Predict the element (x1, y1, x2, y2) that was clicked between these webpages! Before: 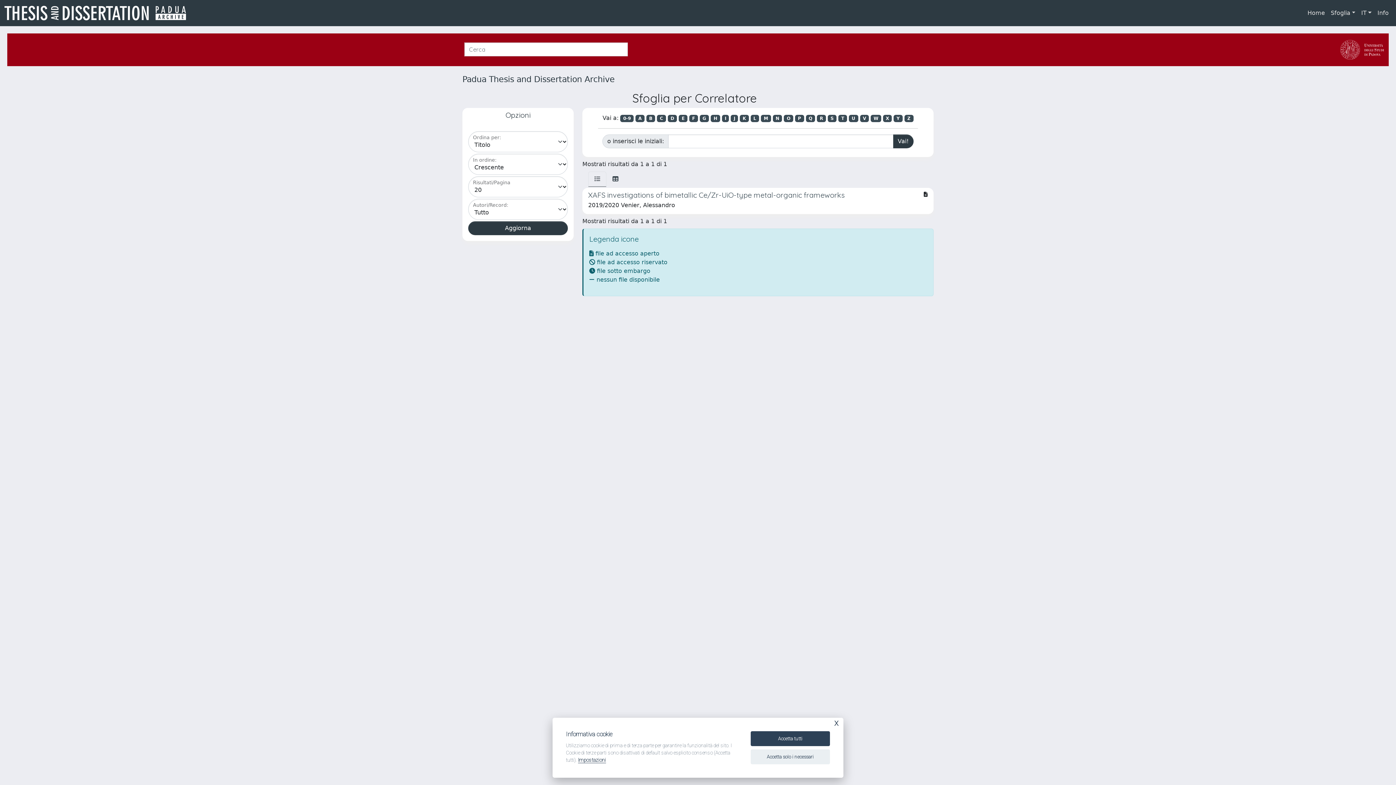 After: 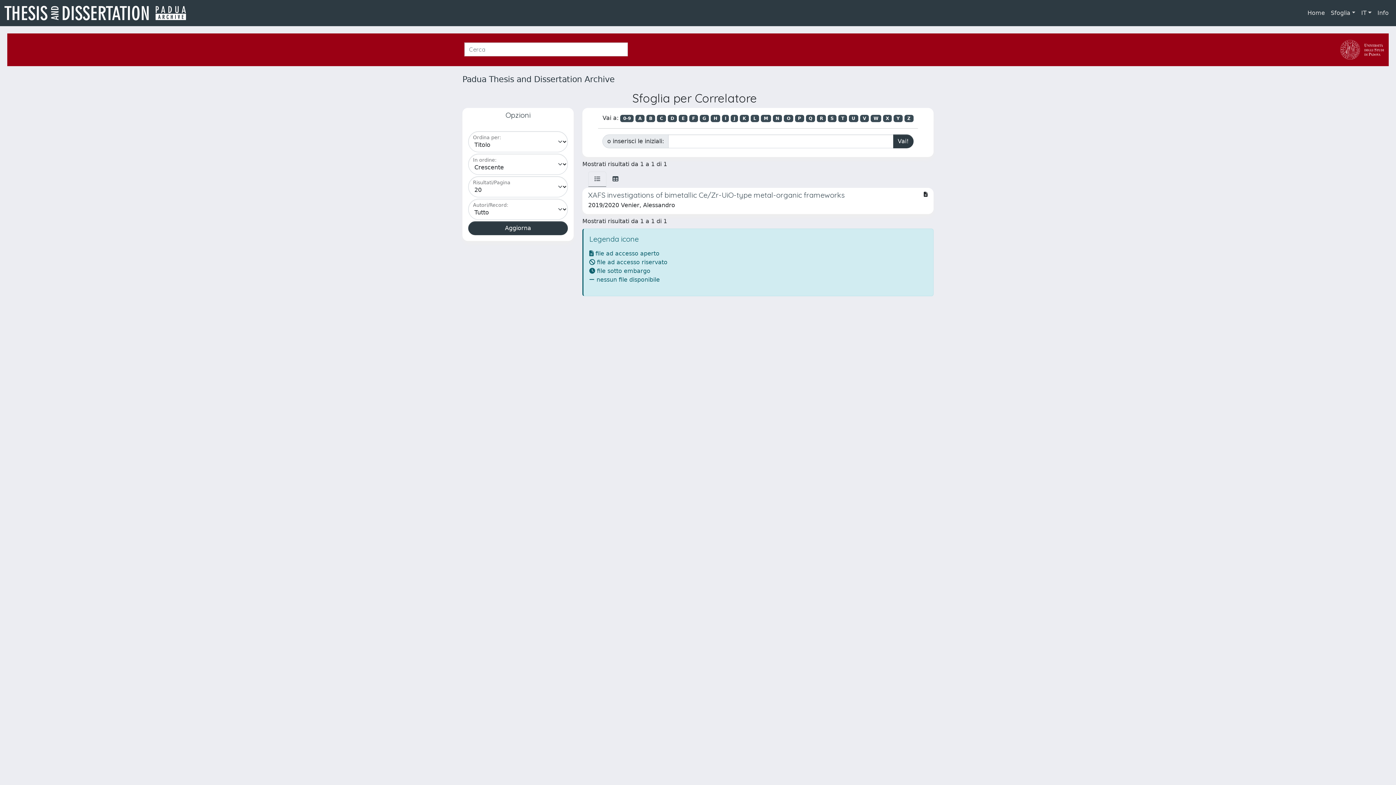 Action: label: Accetta tutti bbox: (750, 731, 830, 746)